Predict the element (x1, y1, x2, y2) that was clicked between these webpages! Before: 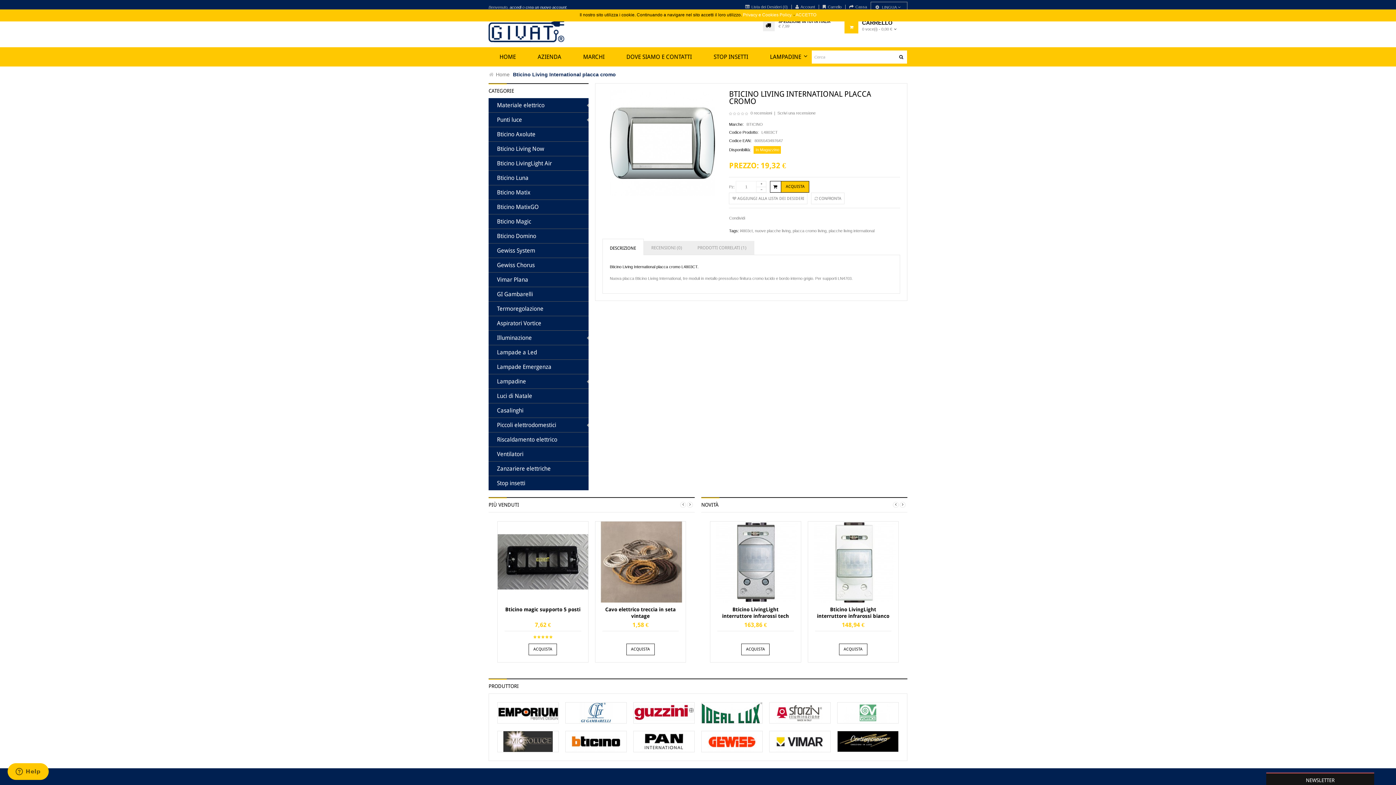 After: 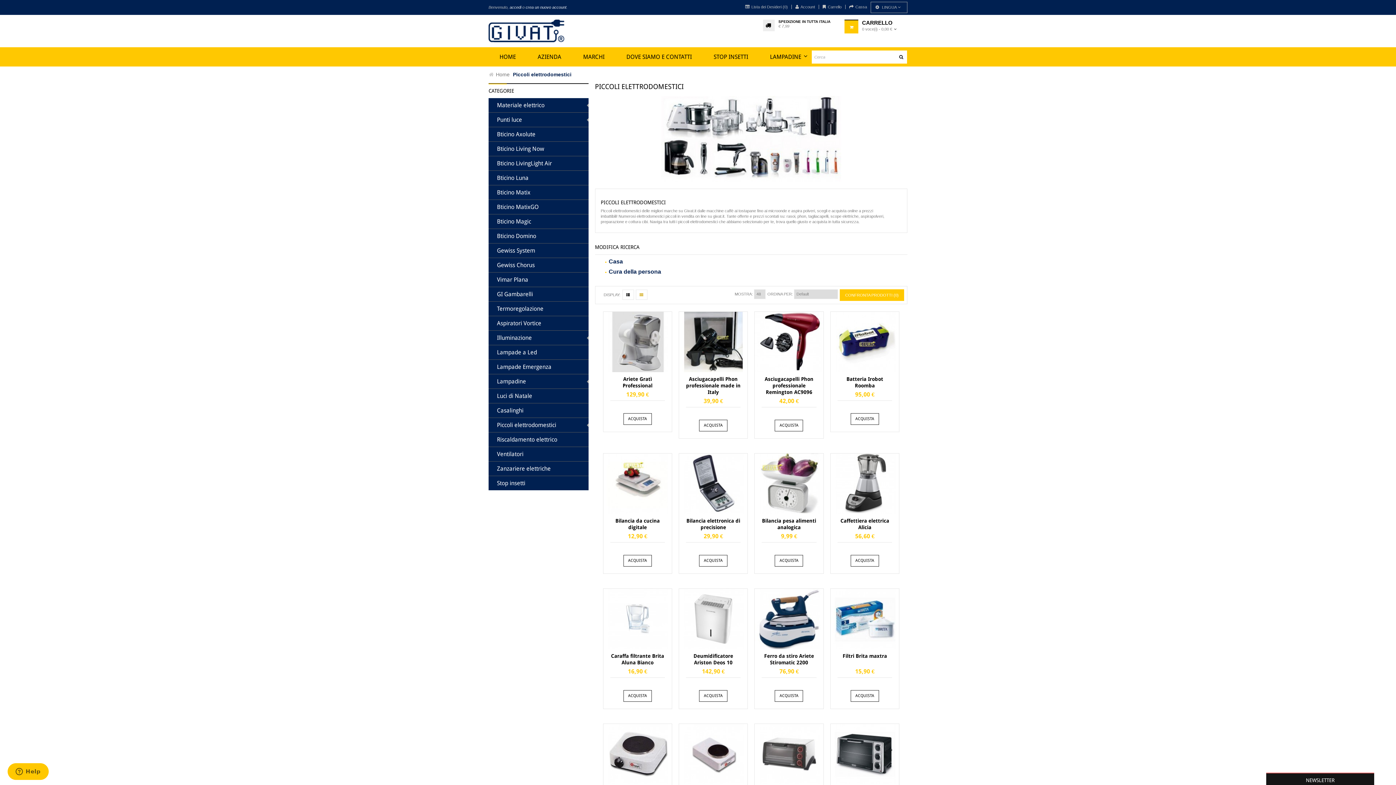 Action: bbox: (488, 418, 588, 432) label: Piccoli elettrodomestici